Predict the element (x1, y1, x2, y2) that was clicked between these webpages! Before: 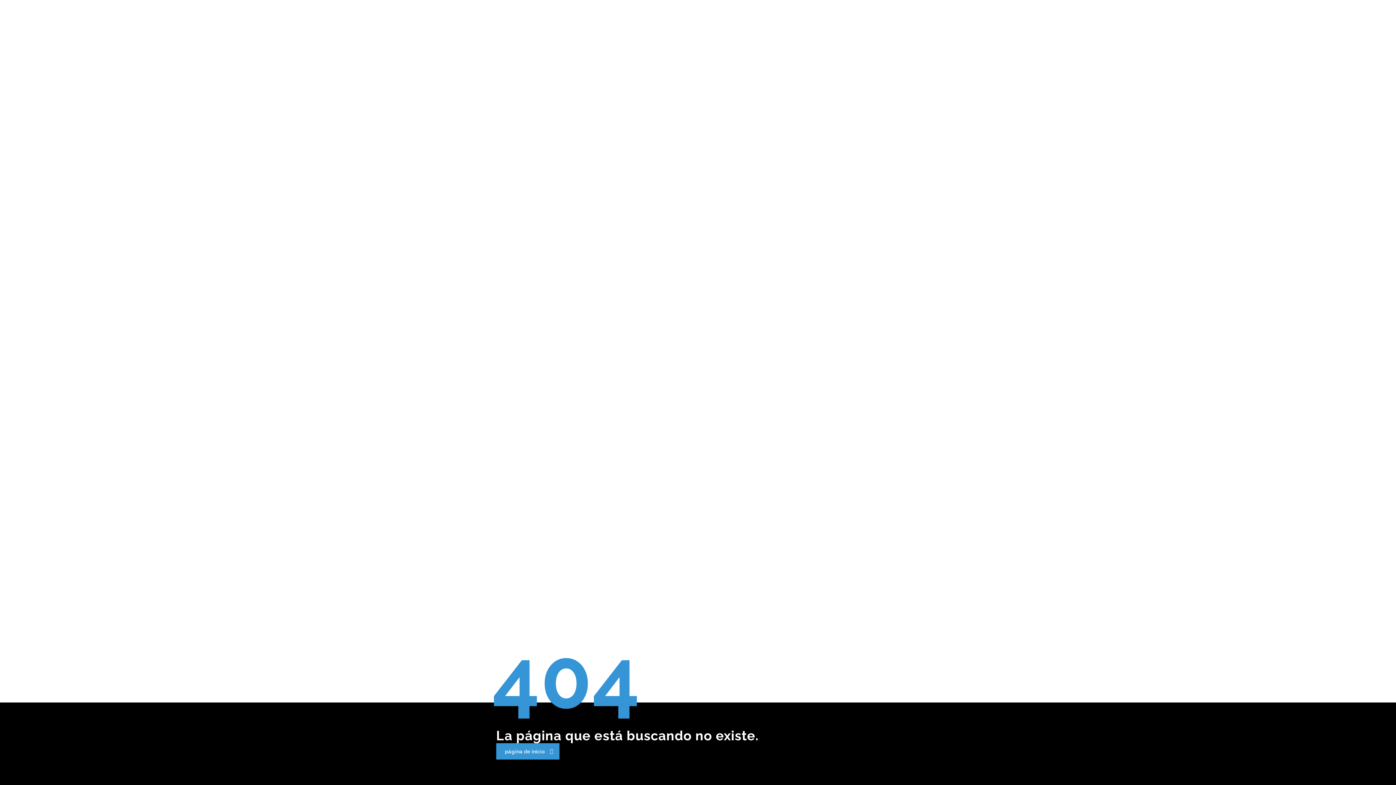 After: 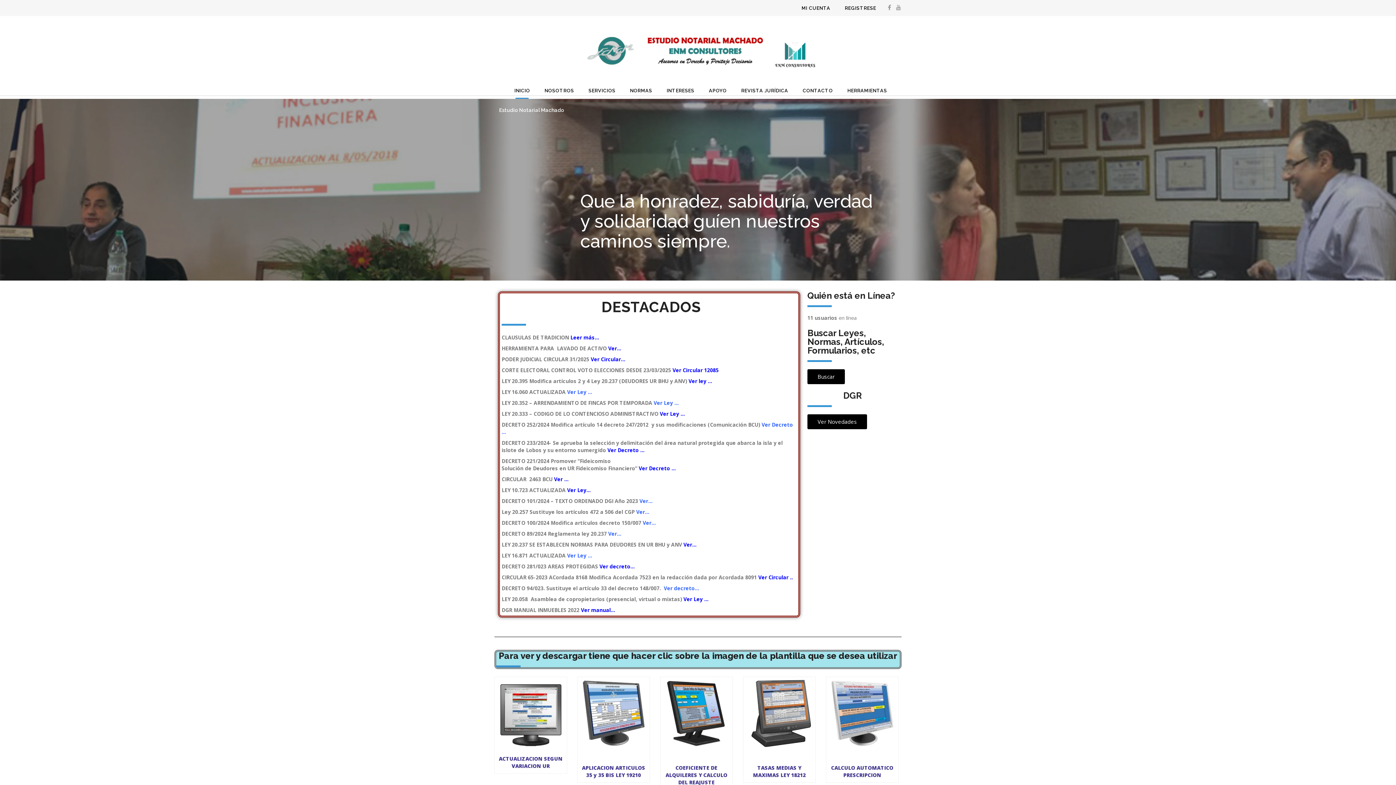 Action: bbox: (496, 743, 559, 760) label: página de inicio